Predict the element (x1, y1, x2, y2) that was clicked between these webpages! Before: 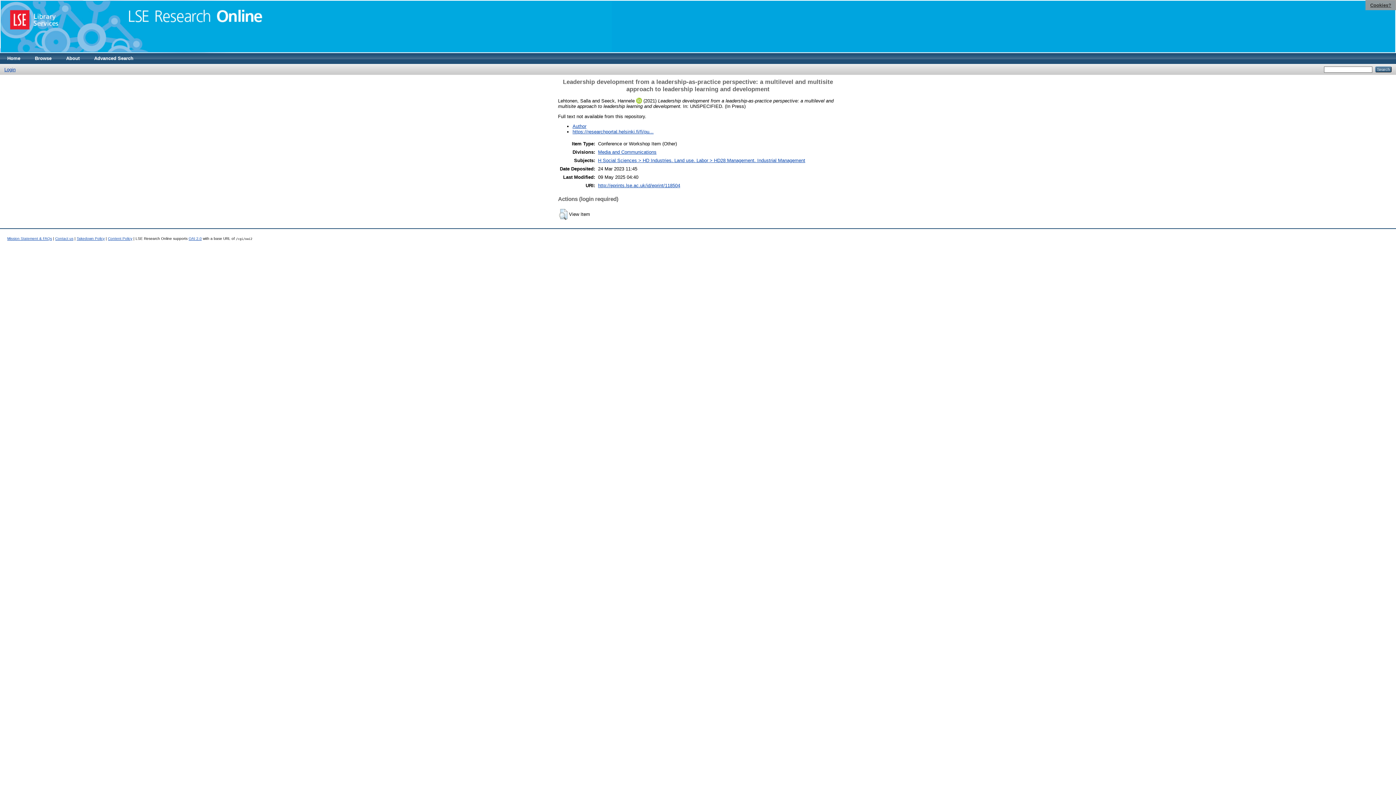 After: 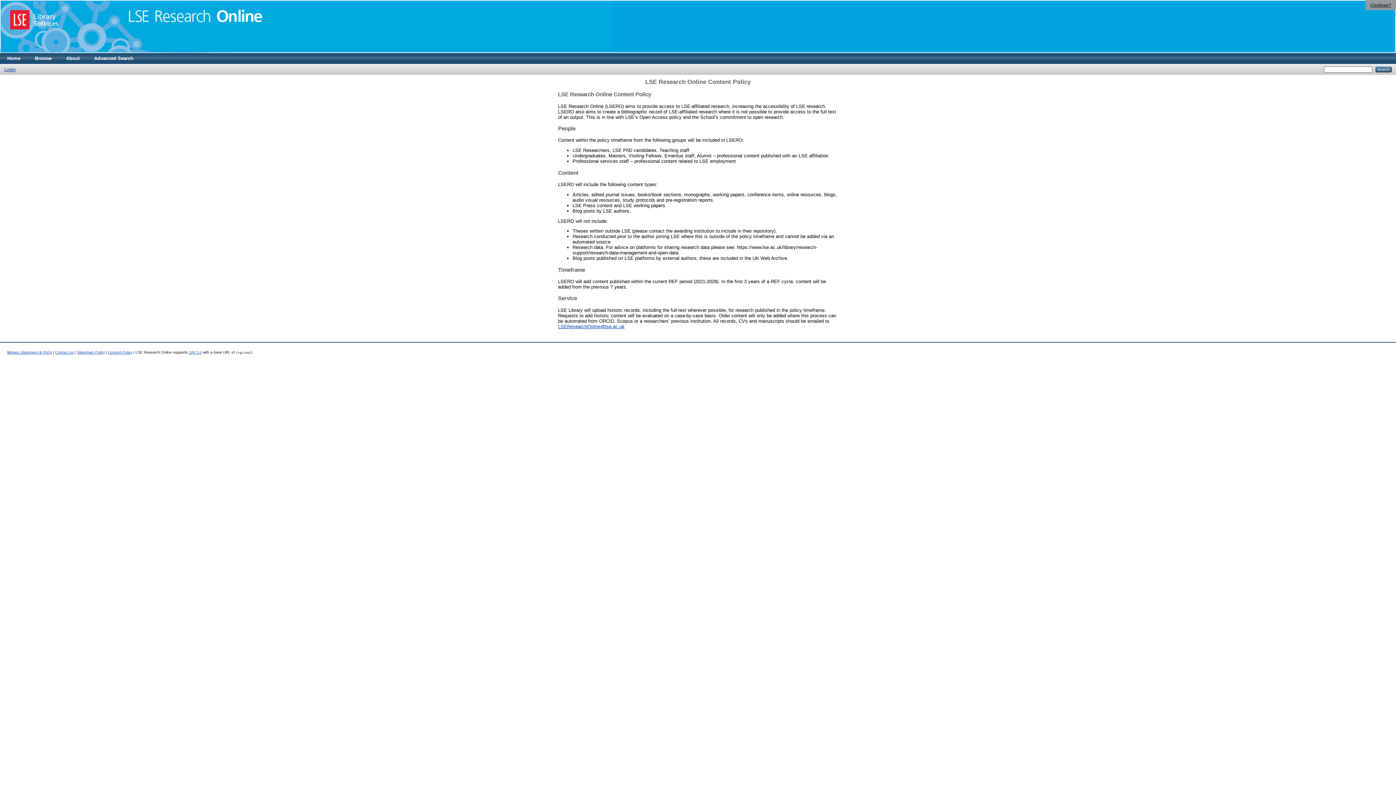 Action: label: Content Policy bbox: (108, 236, 132, 240)